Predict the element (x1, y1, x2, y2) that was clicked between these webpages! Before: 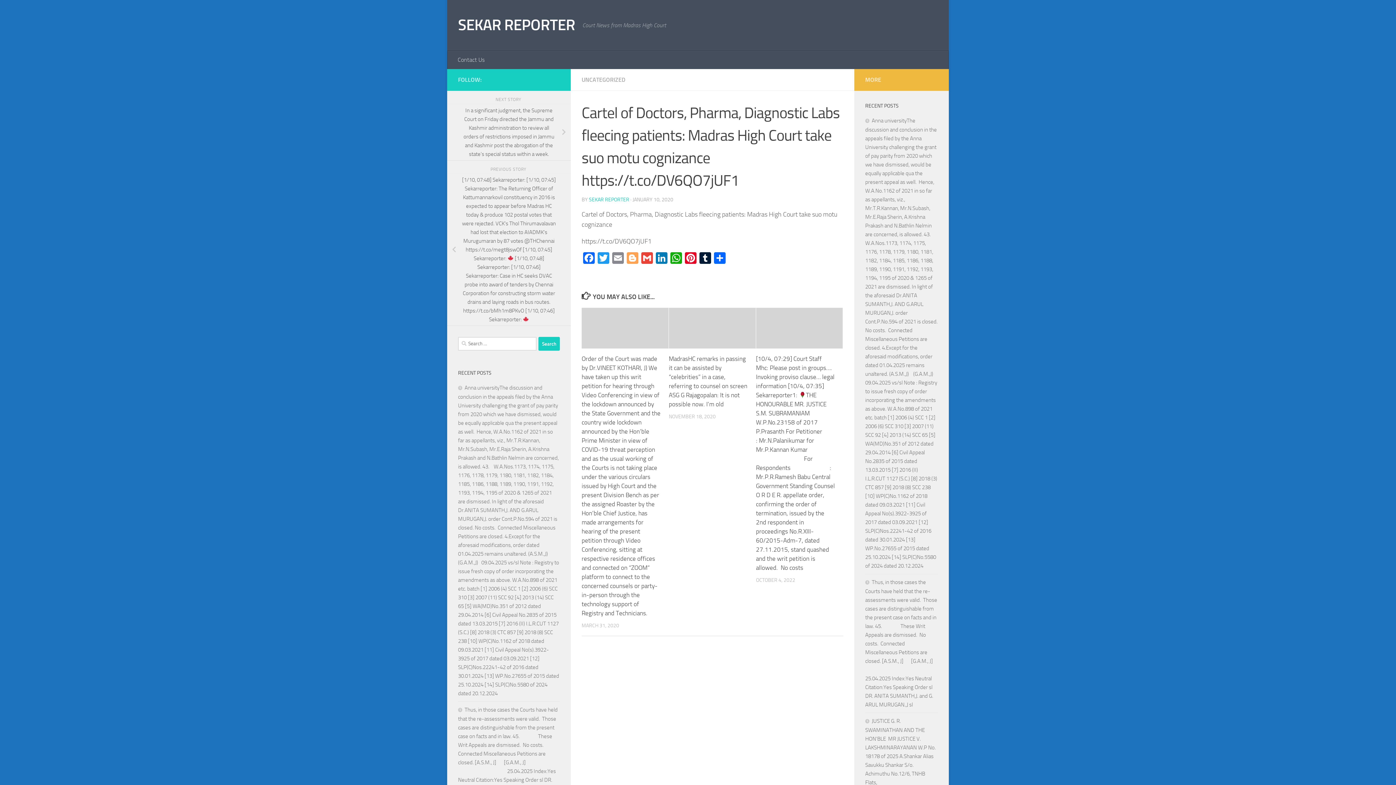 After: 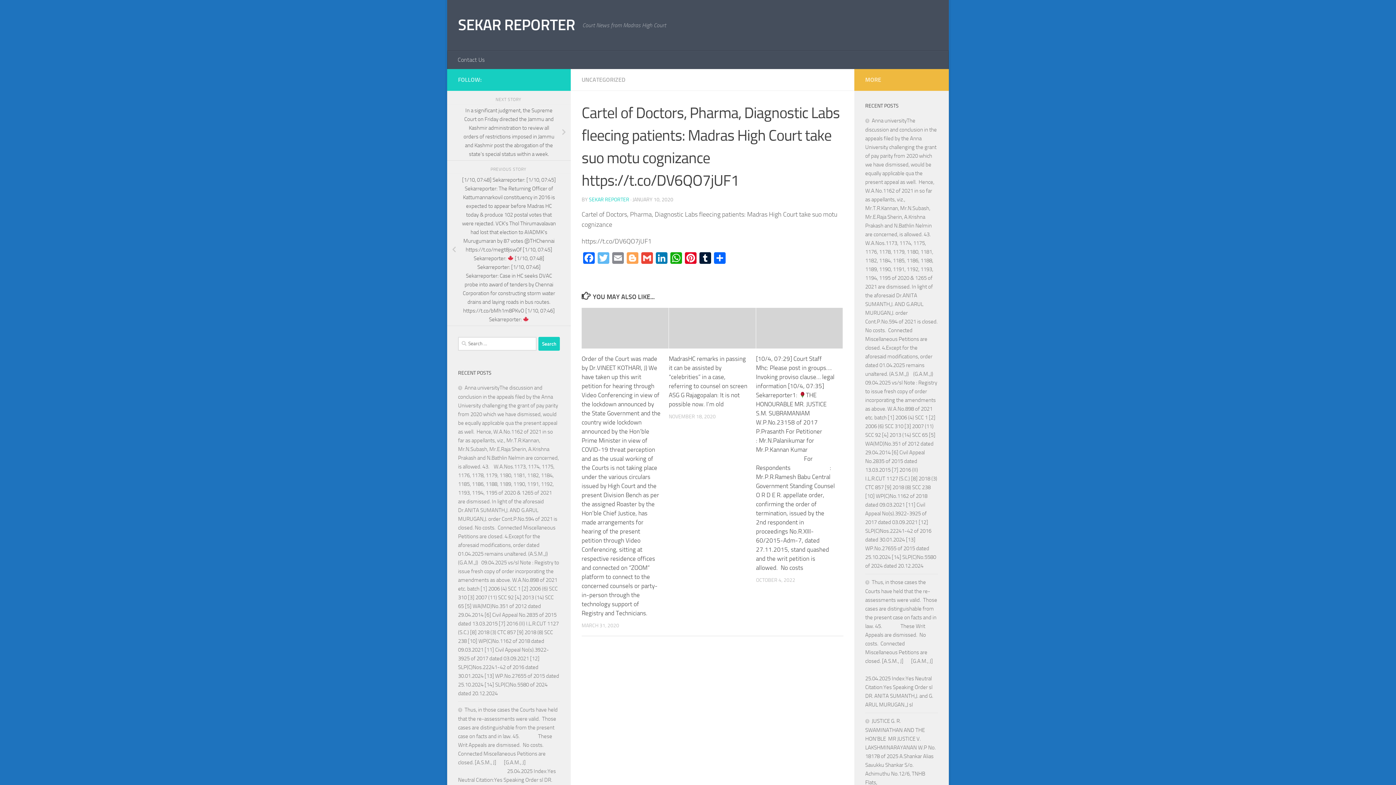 Action: label: Twitter bbox: (596, 252, 610, 265)